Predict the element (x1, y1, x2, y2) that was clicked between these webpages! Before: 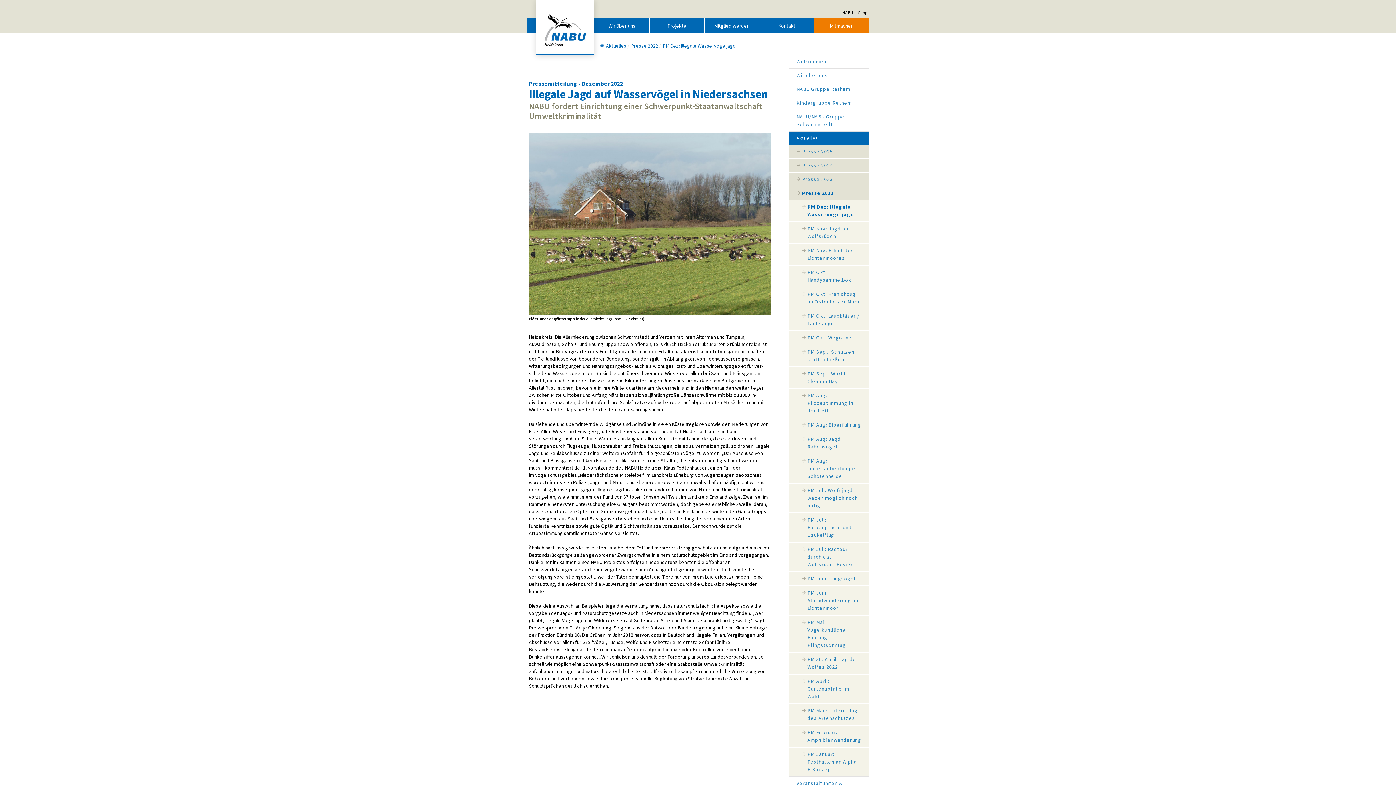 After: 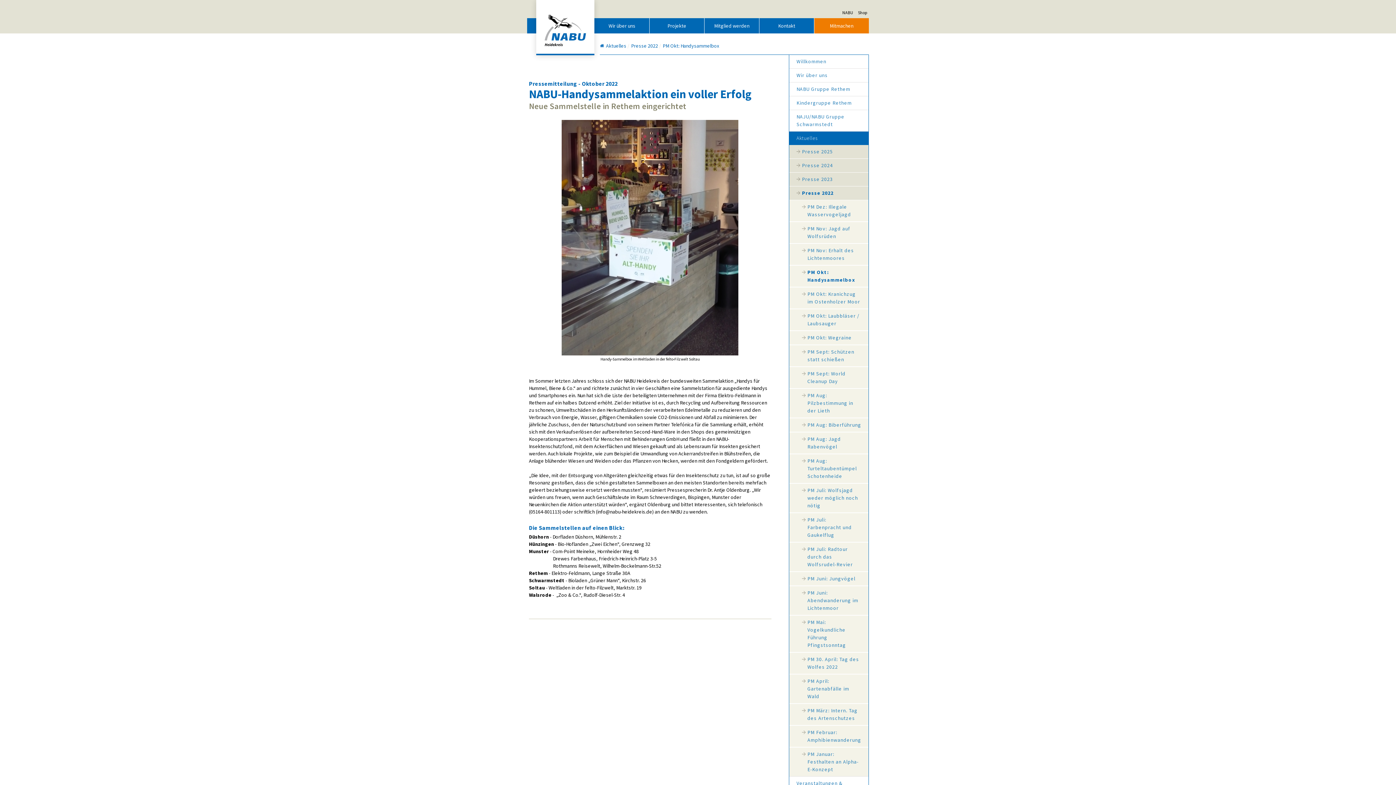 Action: label: PM Okt: Handysammelbox bbox: (789, 265, 868, 286)